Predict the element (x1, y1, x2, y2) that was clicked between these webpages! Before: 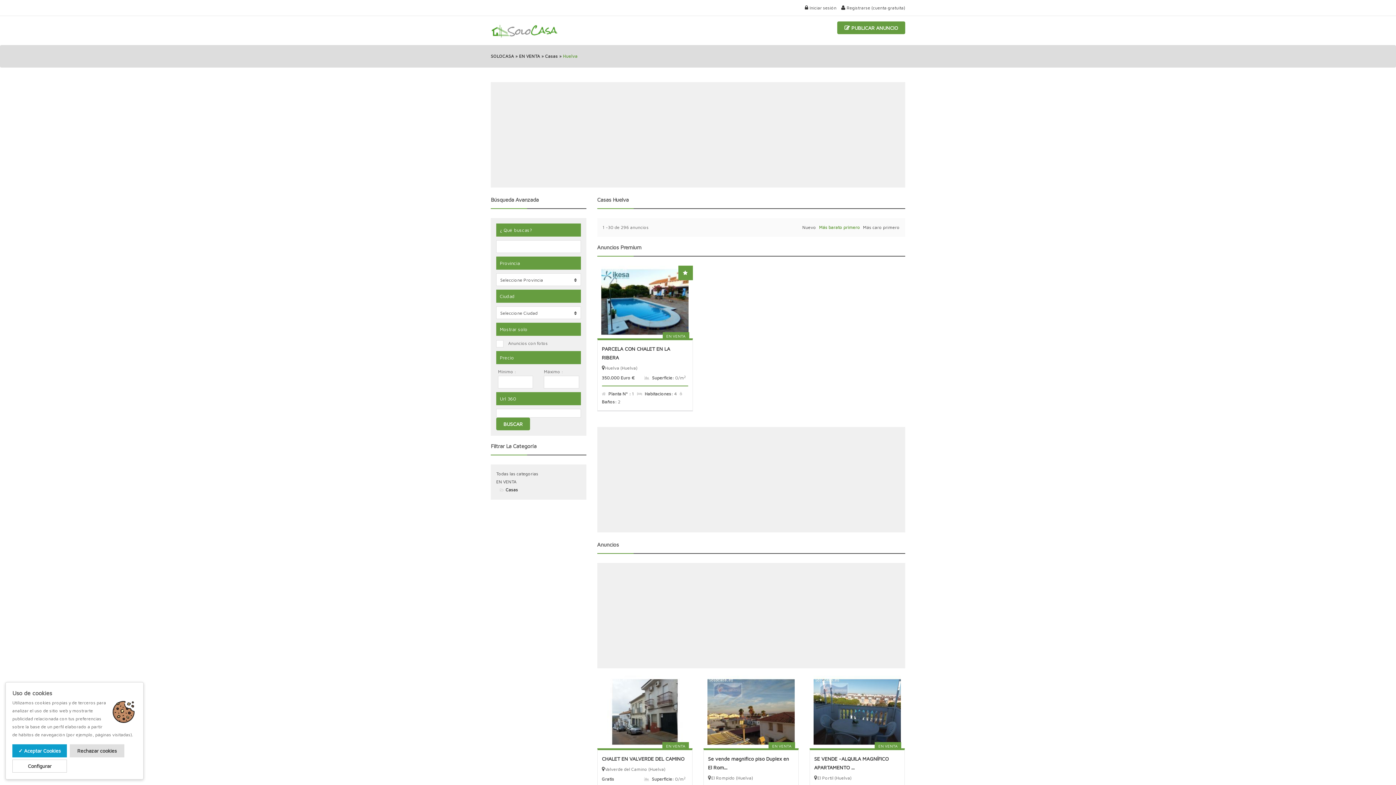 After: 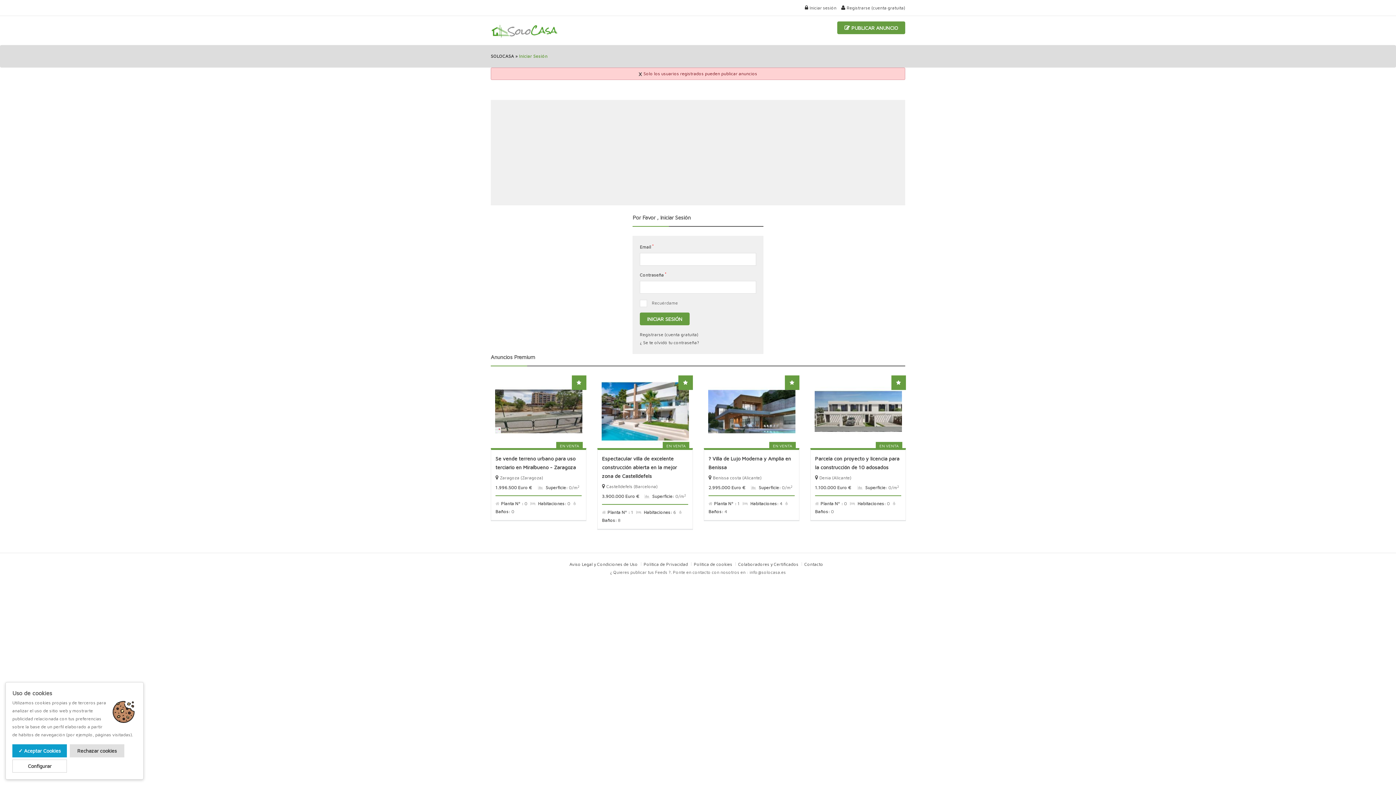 Action: bbox: (837, 21, 905, 34) label:  PUBLICAR ANUNCIO